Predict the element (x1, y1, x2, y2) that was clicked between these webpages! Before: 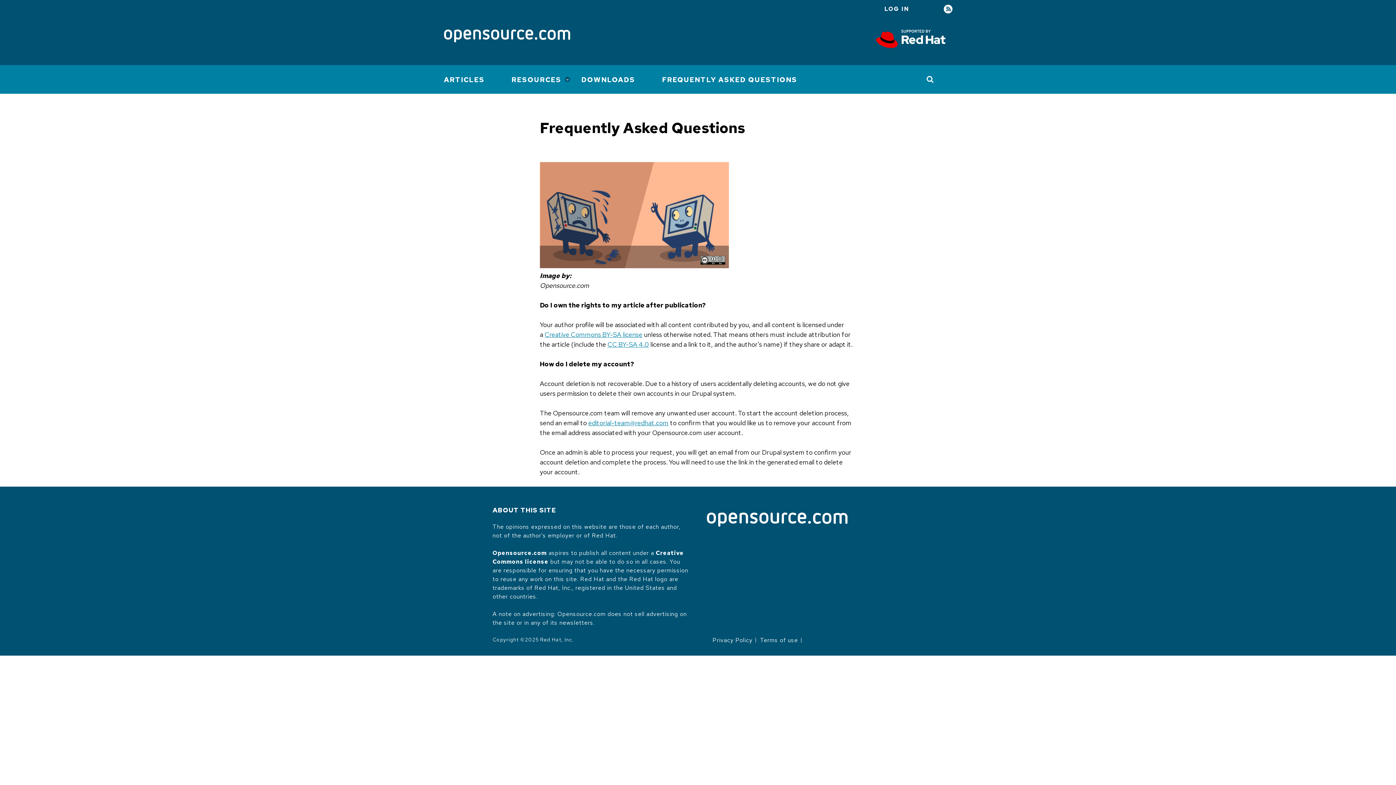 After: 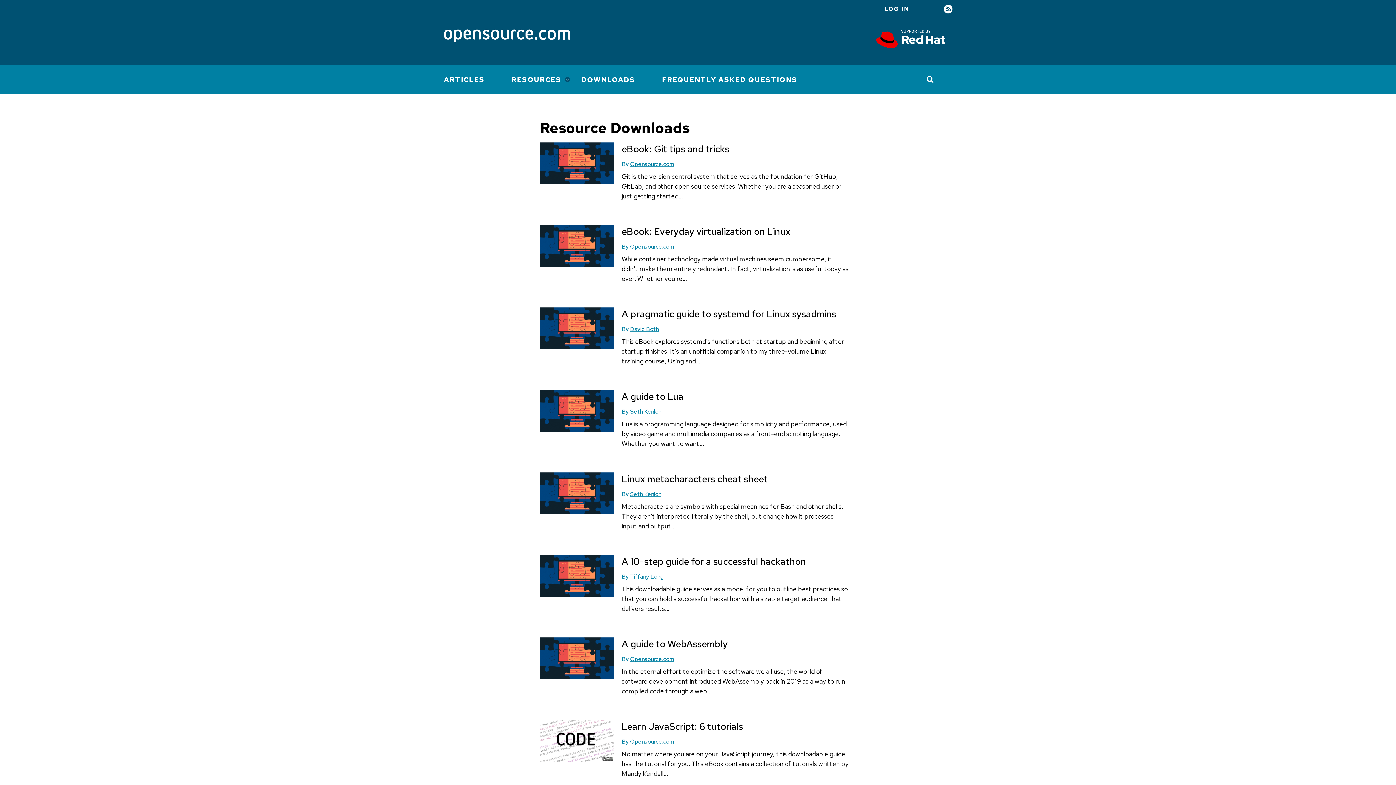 Action: bbox: (578, 65, 646, 93) label: DOWNLOADS